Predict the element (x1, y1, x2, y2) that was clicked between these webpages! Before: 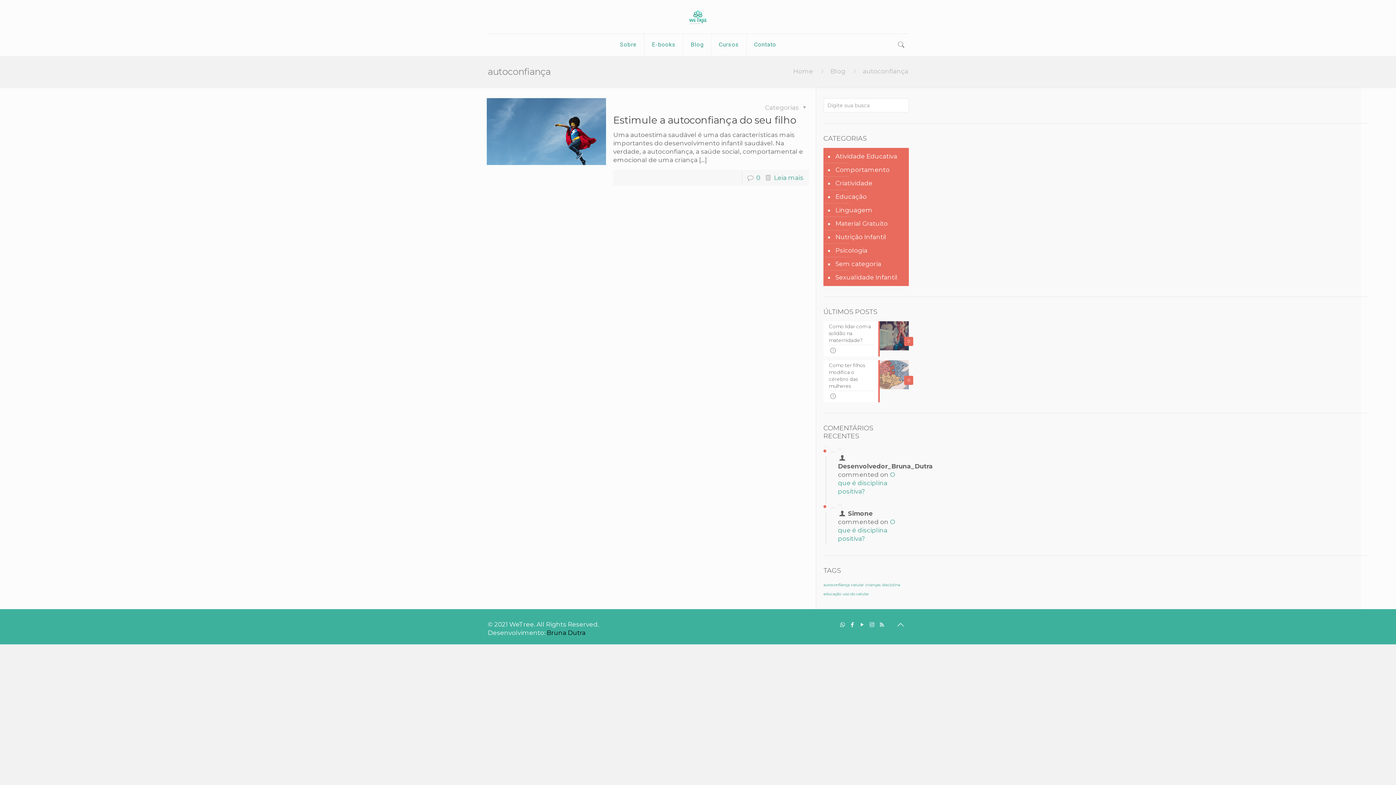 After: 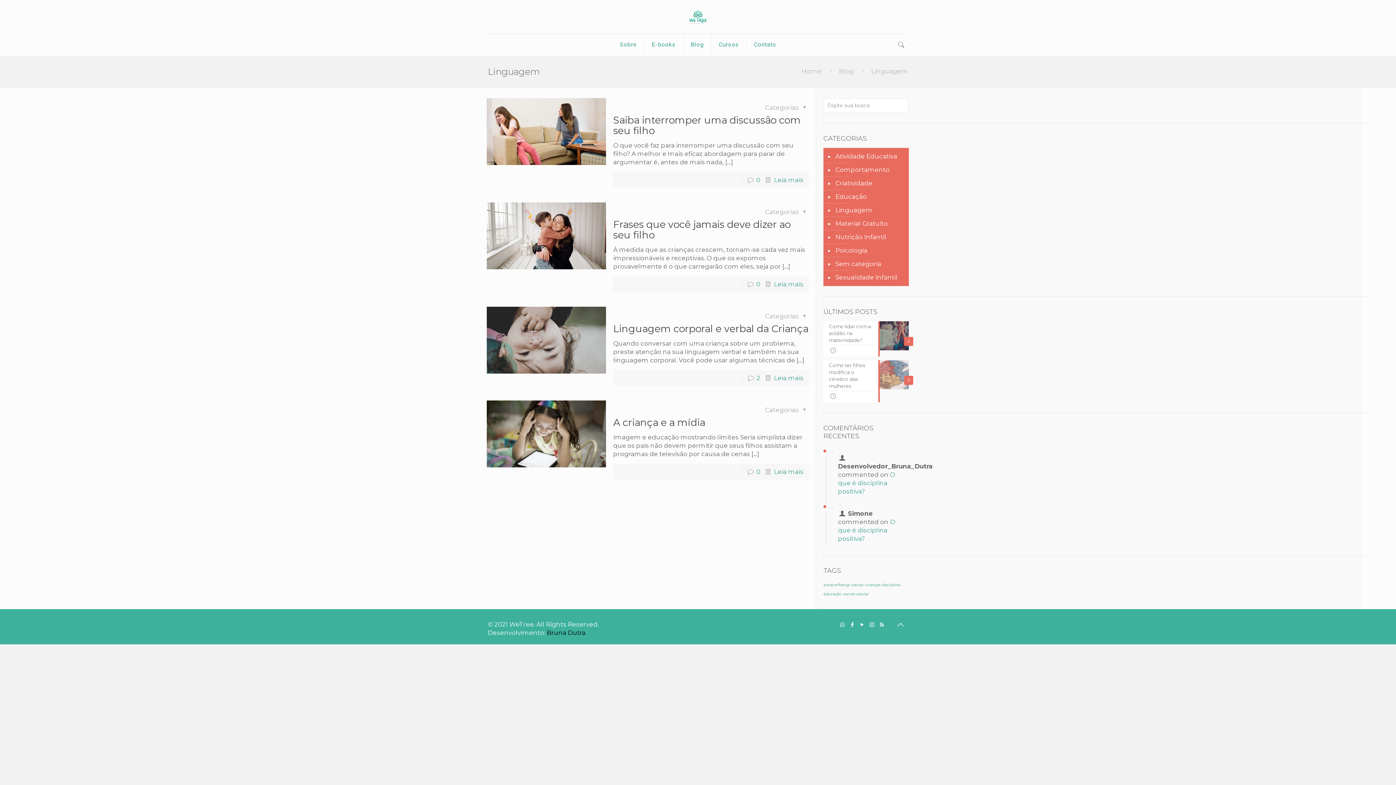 Action: label: Linguagem bbox: (834, 203, 872, 216)